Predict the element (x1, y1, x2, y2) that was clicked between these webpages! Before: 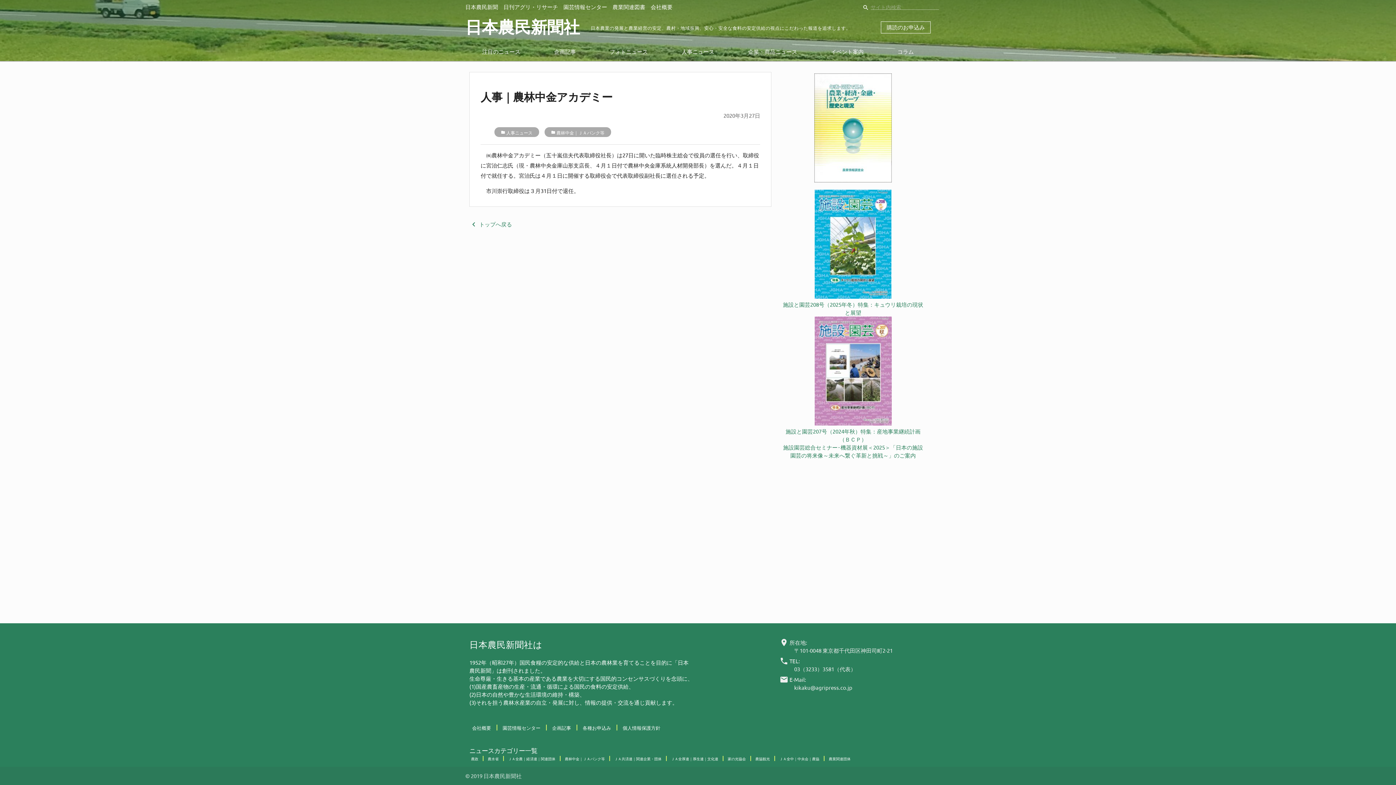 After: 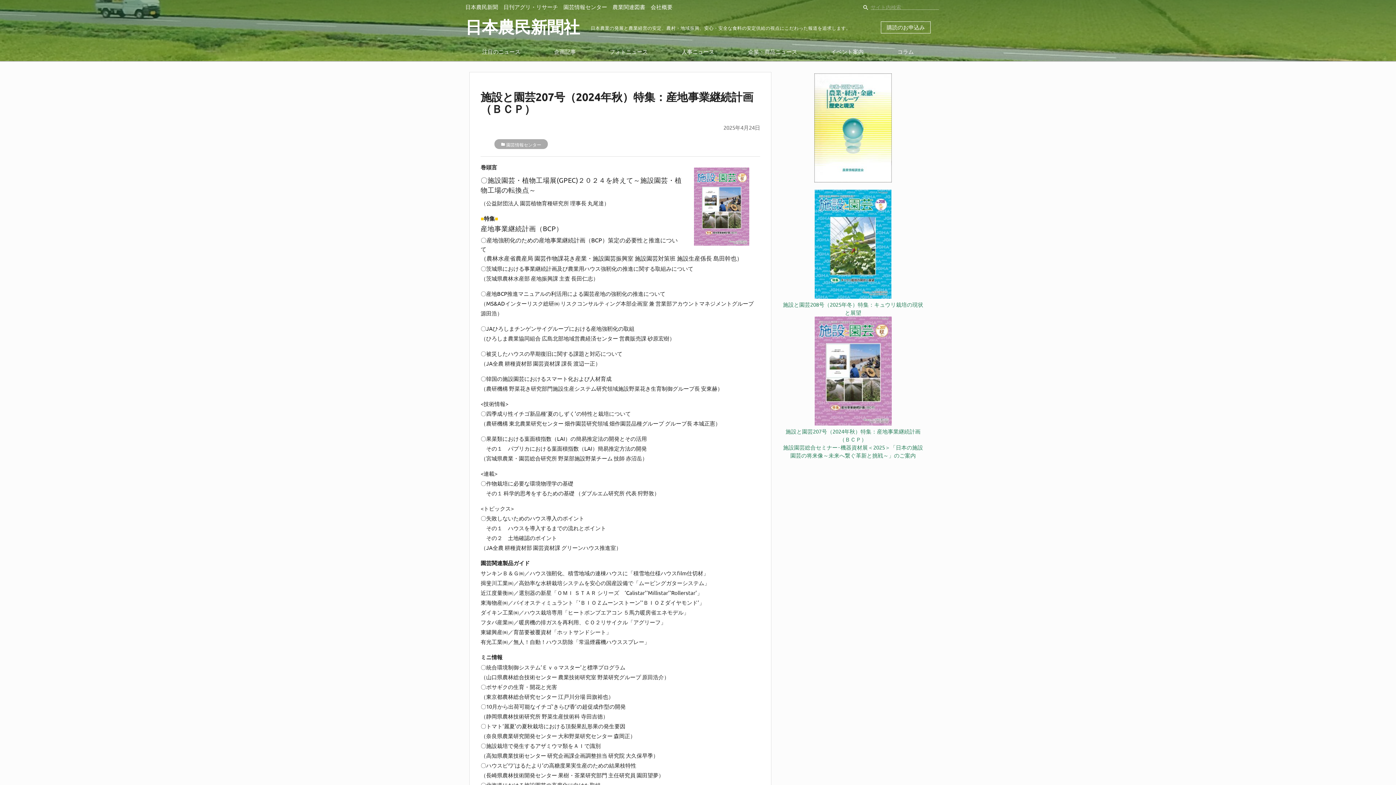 Action: bbox: (780, 316, 925, 427)